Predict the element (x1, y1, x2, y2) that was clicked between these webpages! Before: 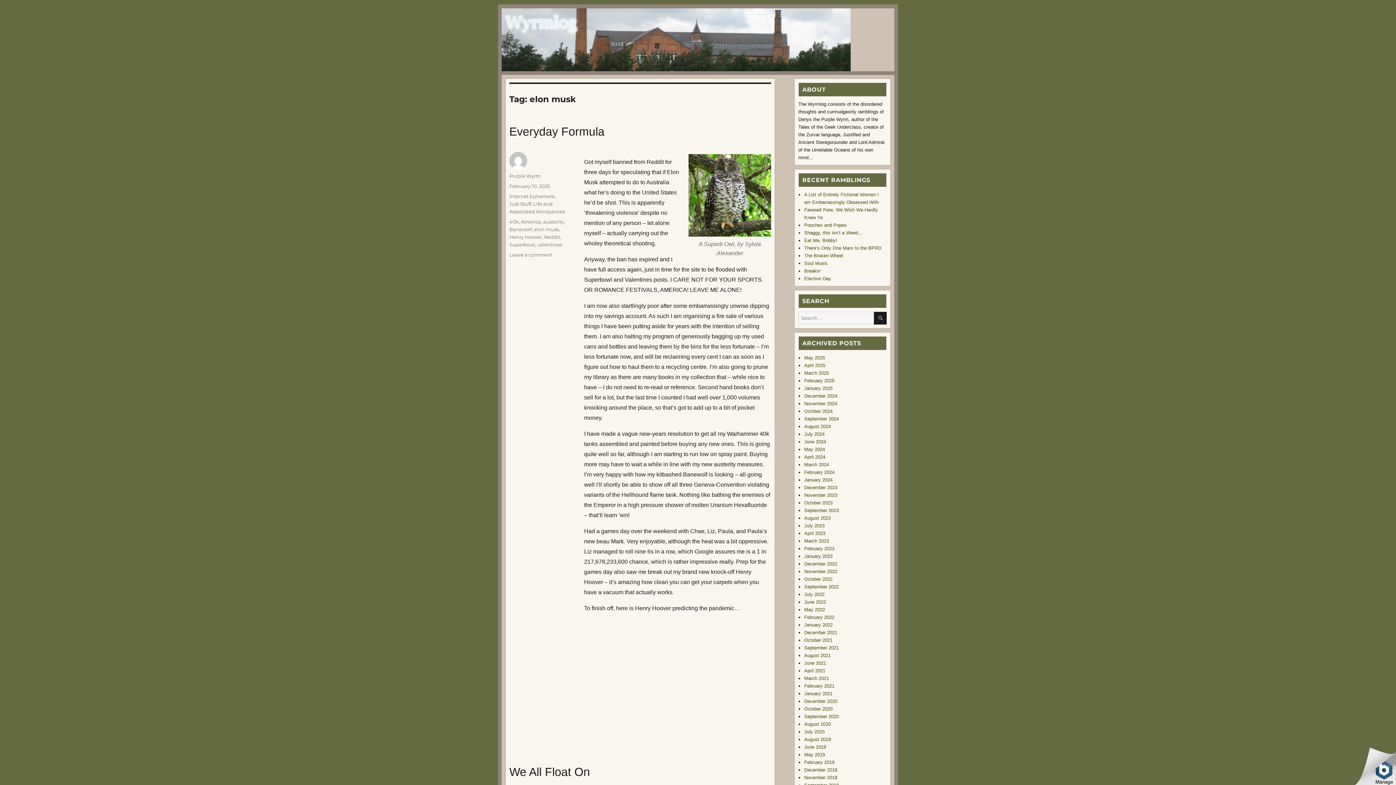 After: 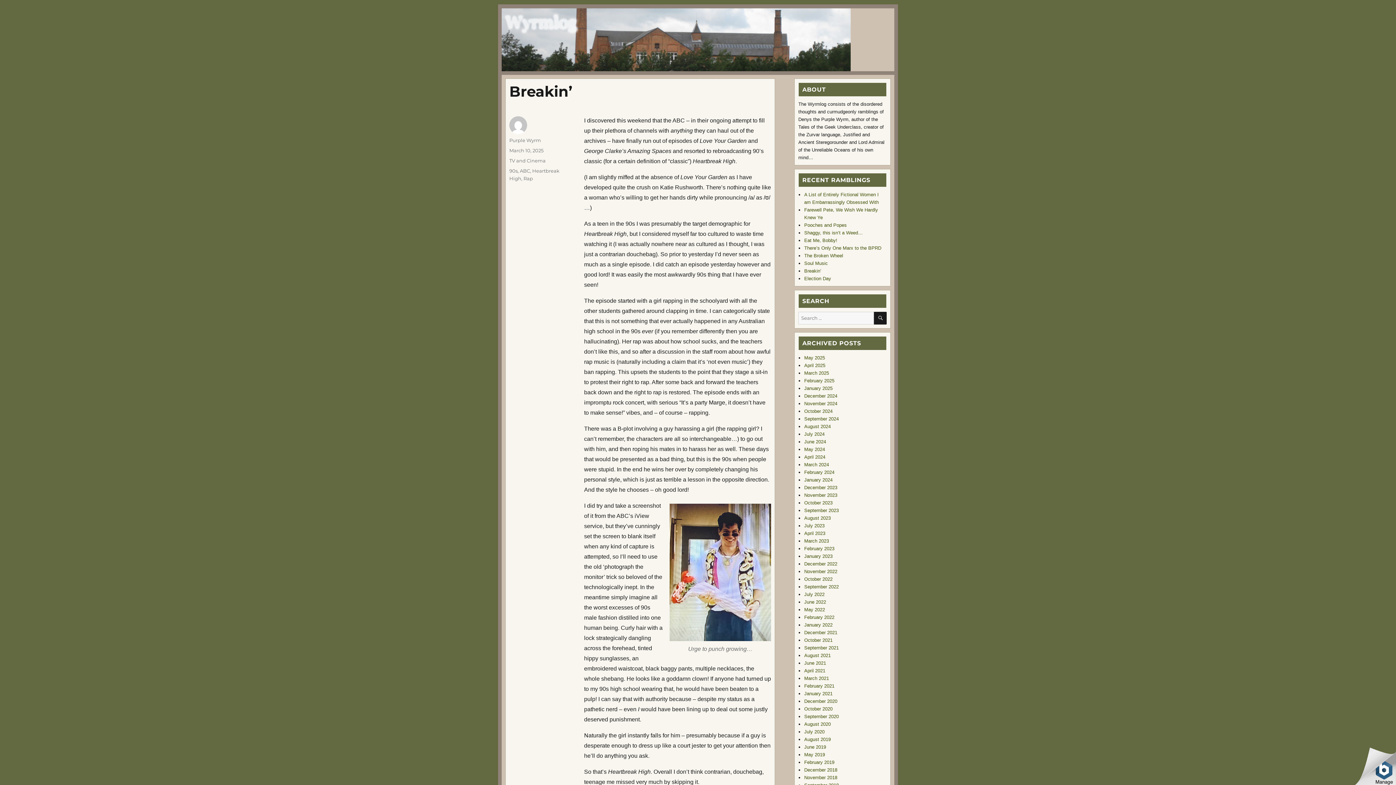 Action: bbox: (804, 268, 821, 273) label: Breakin’